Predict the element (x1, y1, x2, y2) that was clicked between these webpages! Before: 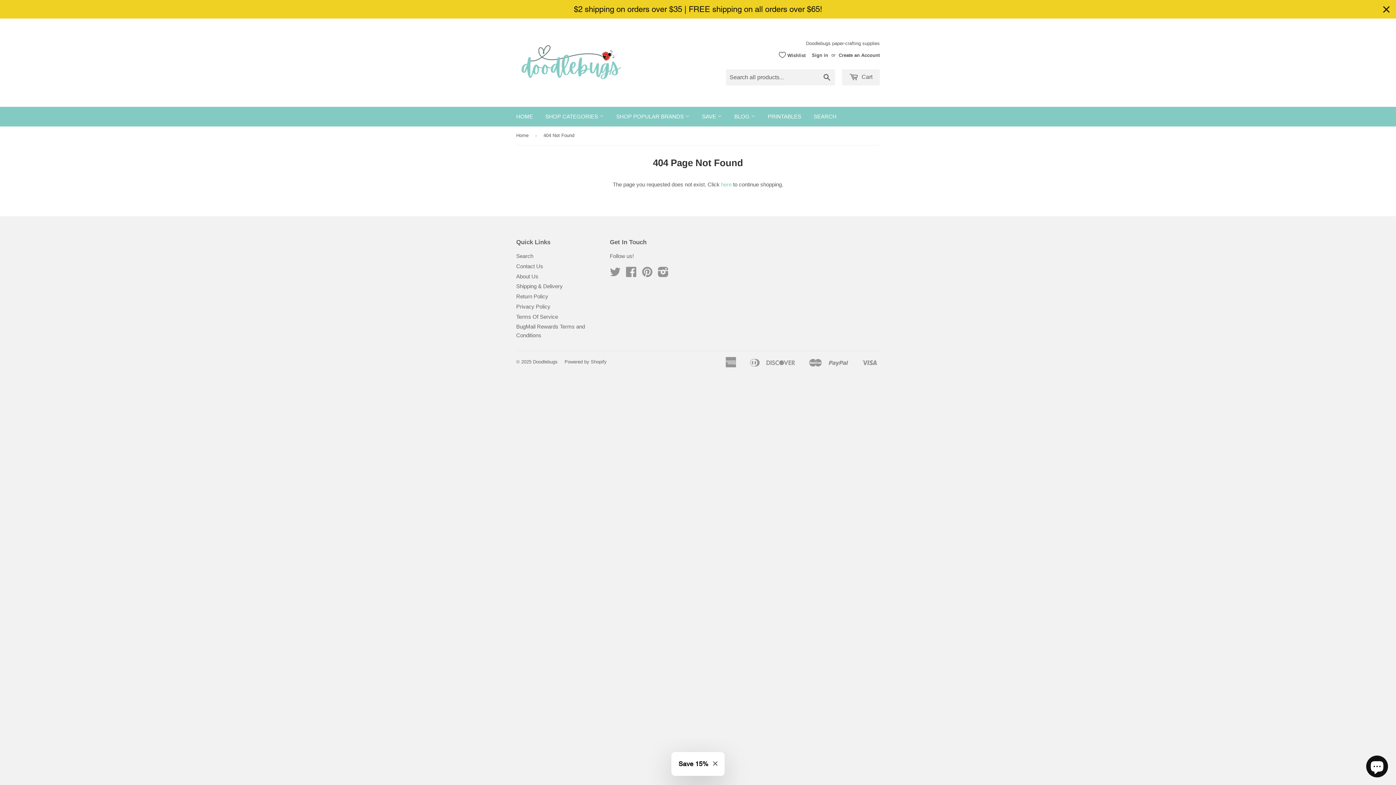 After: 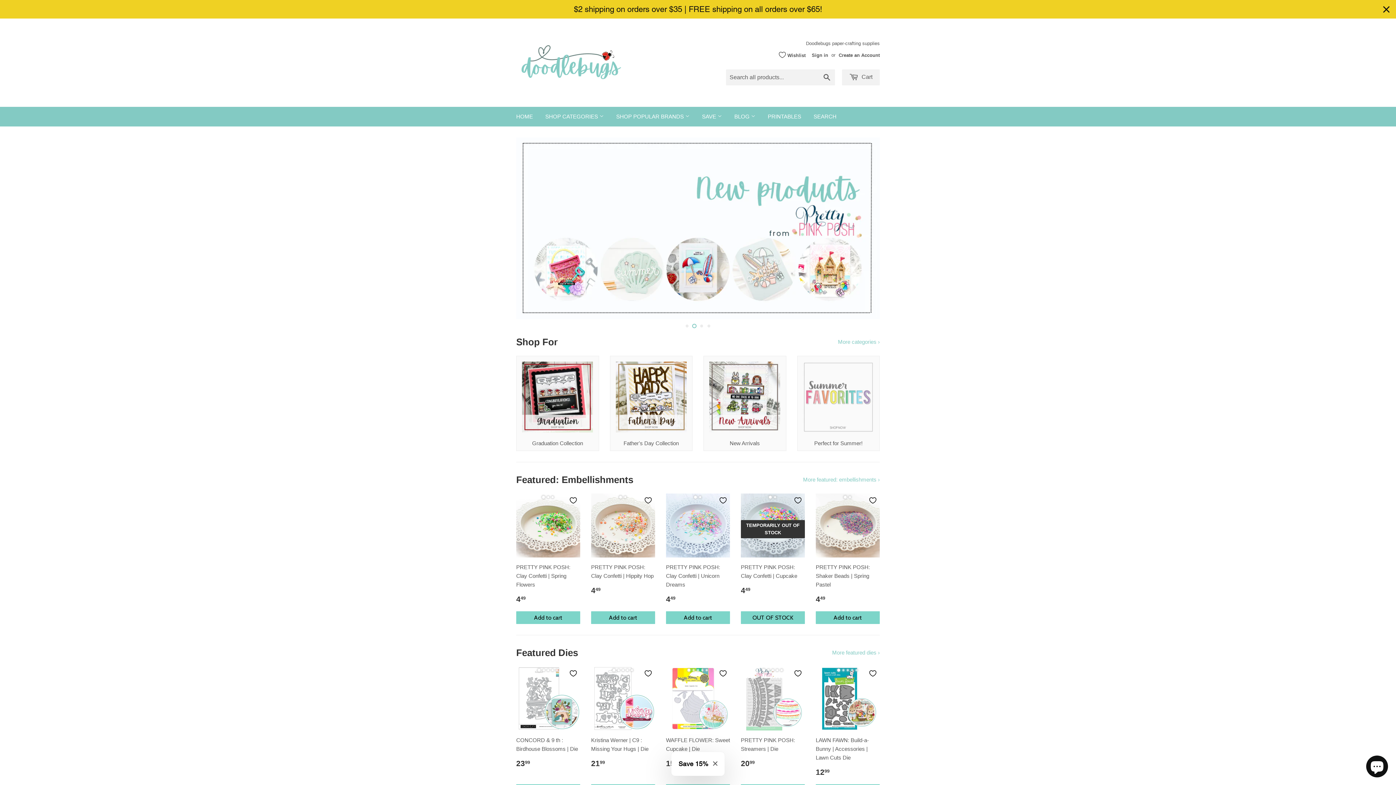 Action: label: SHOP POPULAR BRANDS  bbox: (610, 106, 695, 126)